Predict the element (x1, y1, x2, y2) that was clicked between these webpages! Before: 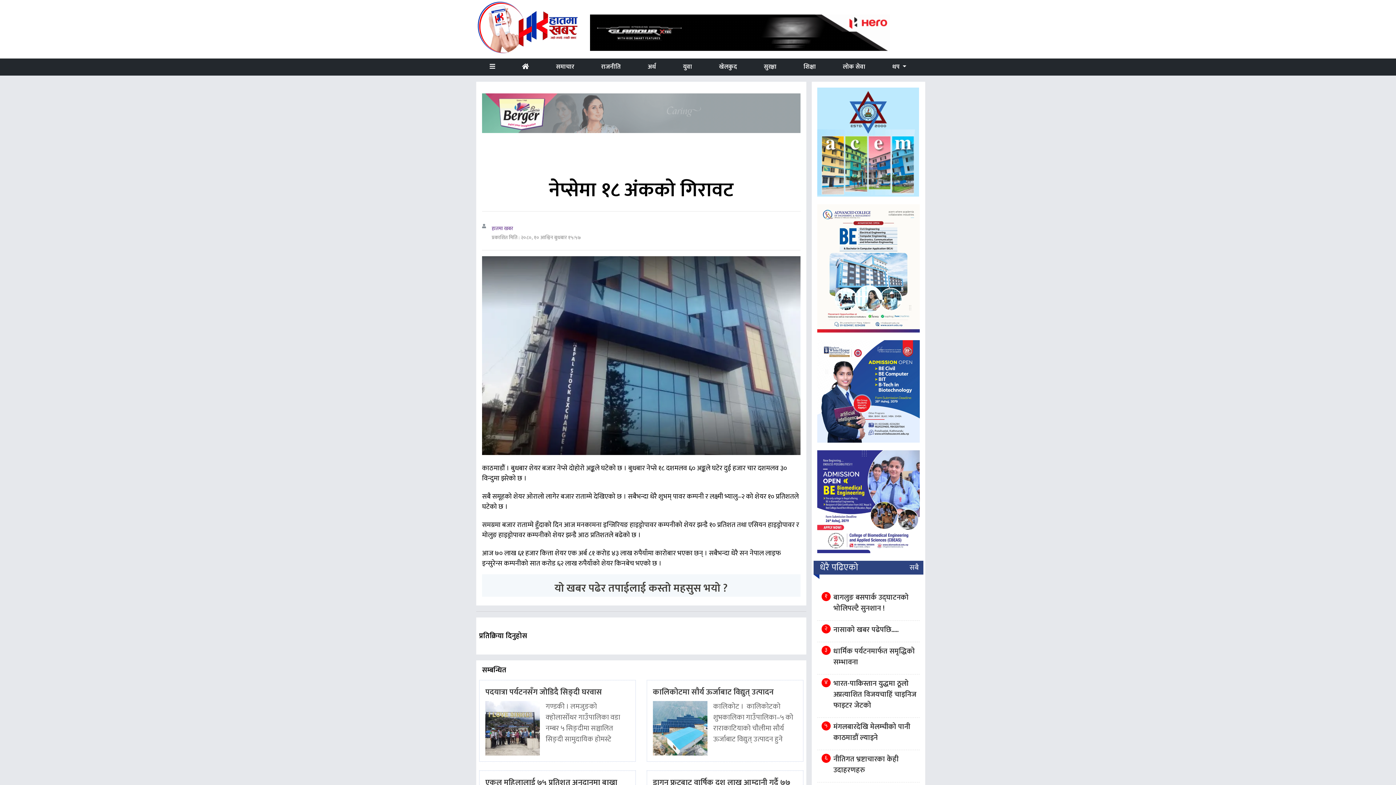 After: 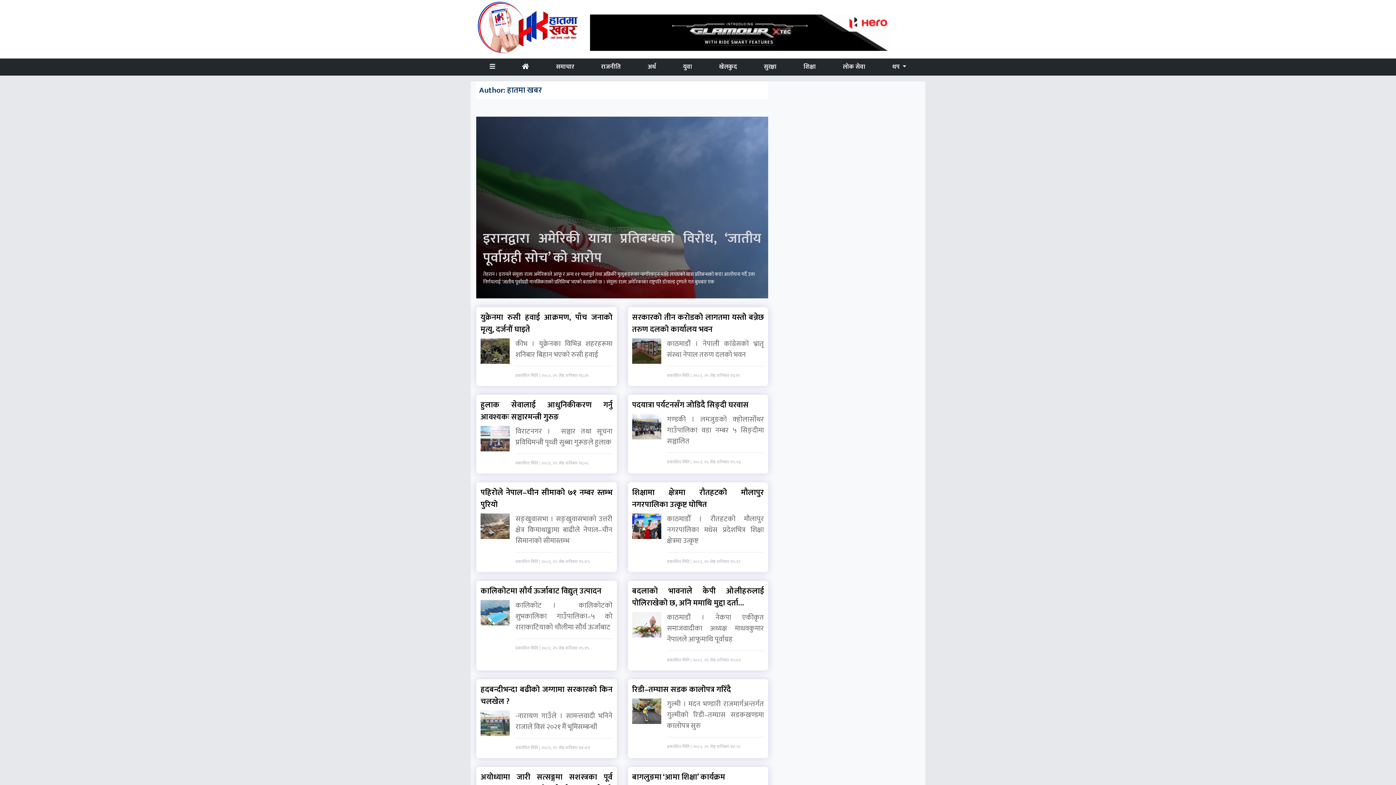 Action: label: हातमा खबर bbox: (491, 224, 513, 232)